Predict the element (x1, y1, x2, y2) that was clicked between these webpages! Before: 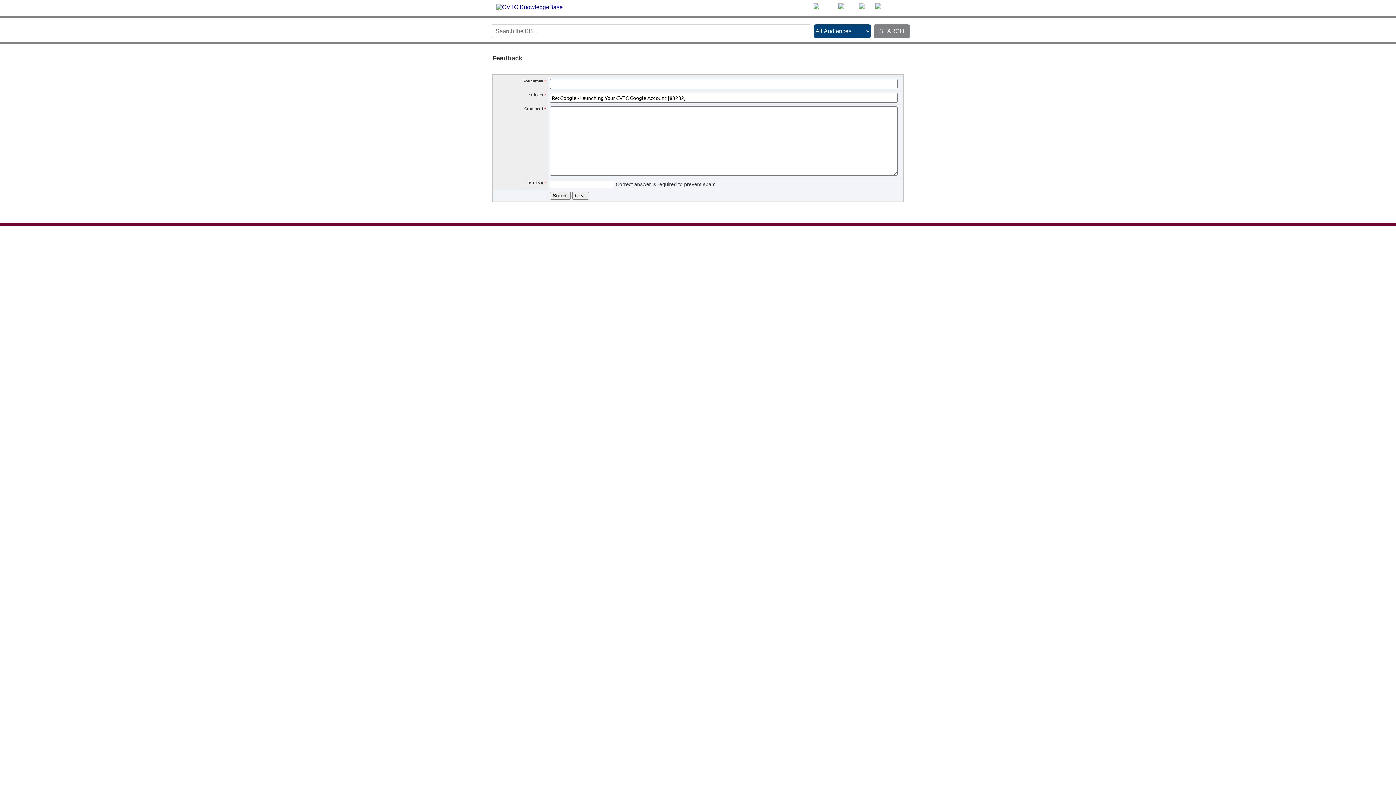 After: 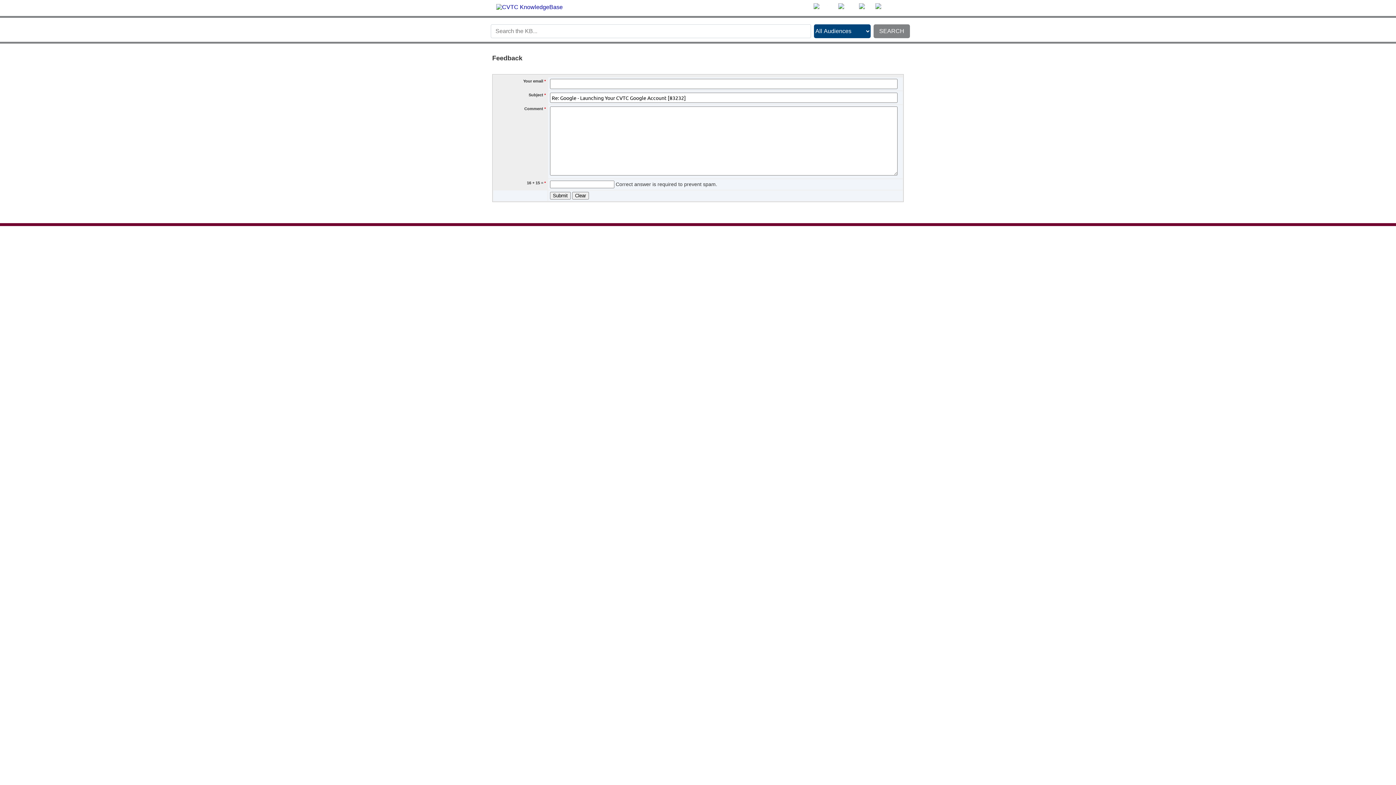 Action: label: servicedesk@cvtc.edu bbox: (638, 240, 687, 246)